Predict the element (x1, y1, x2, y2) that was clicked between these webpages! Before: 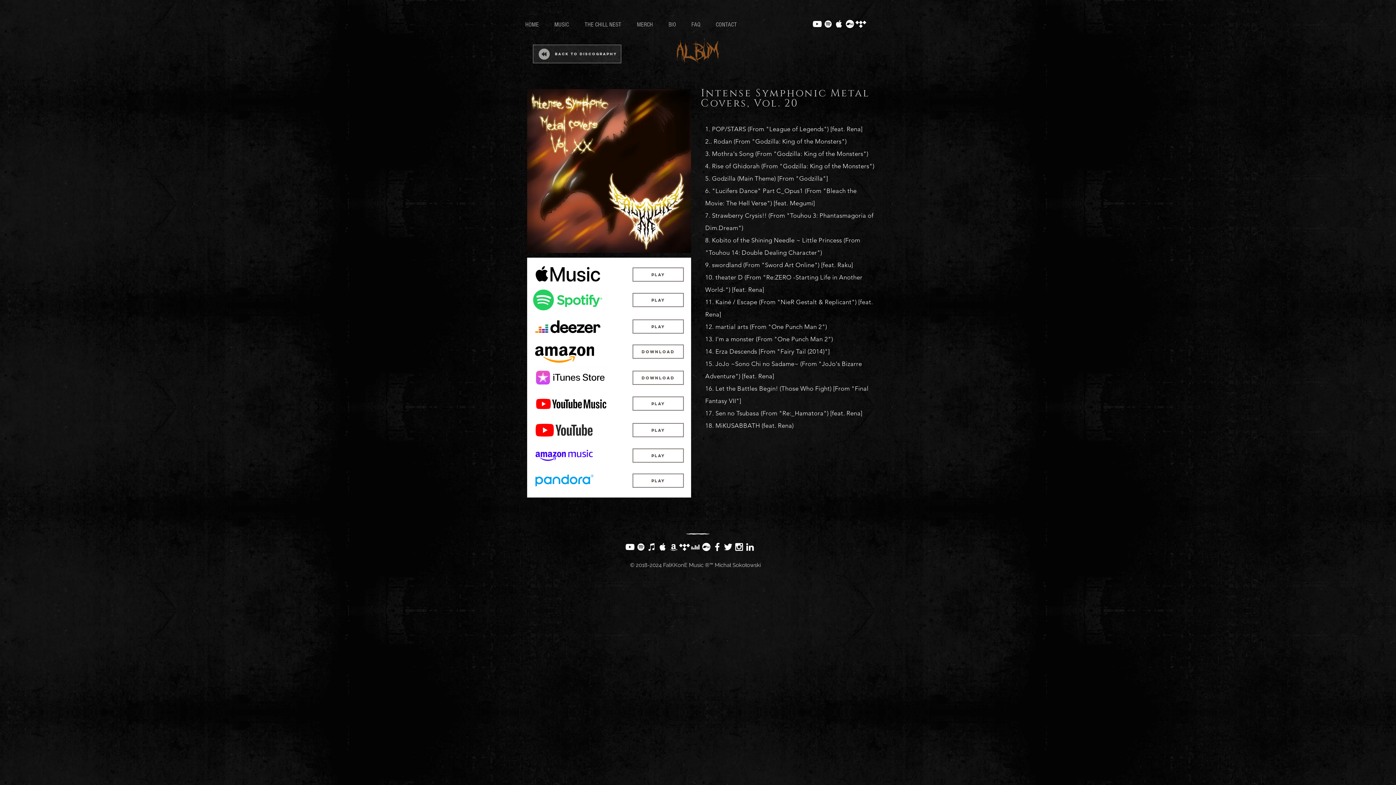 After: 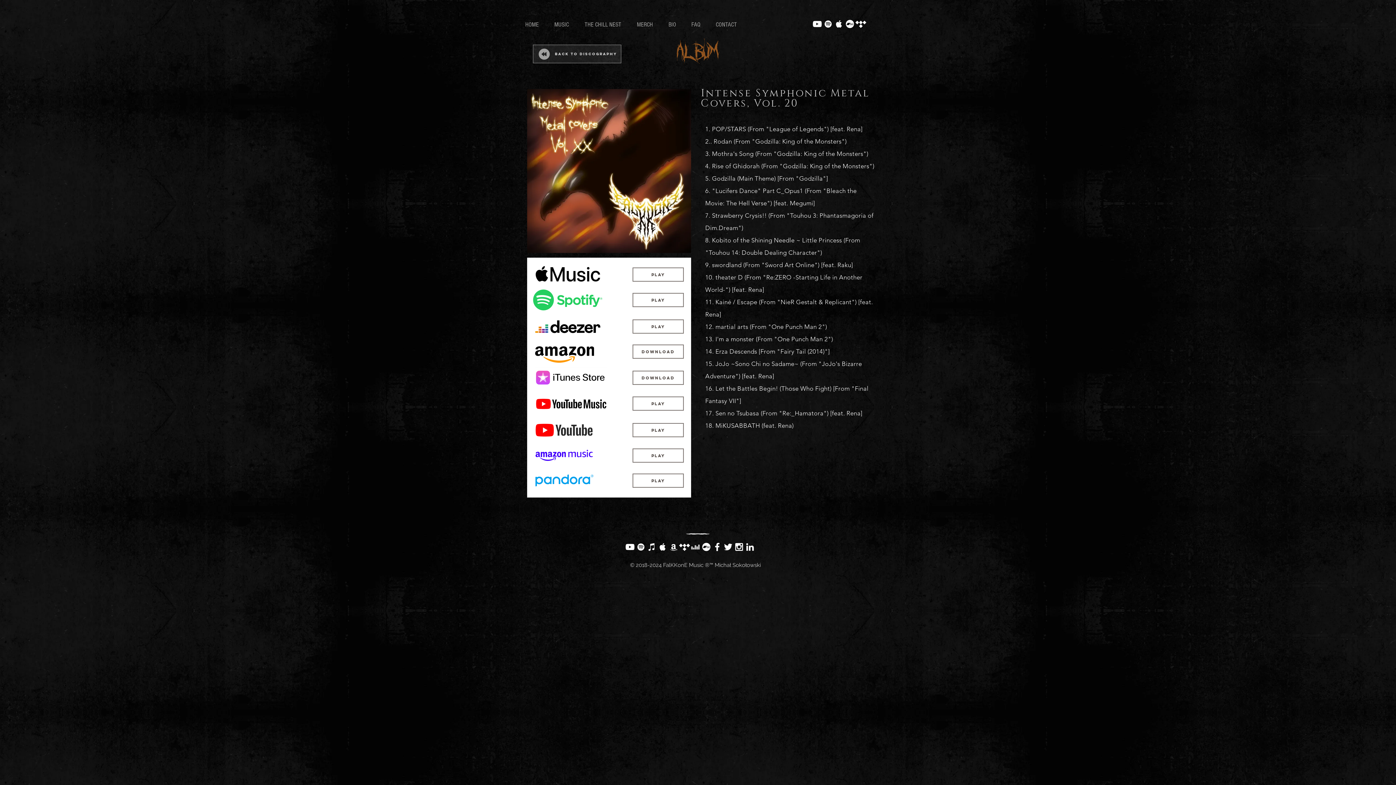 Action: bbox: (534, 366, 607, 389)